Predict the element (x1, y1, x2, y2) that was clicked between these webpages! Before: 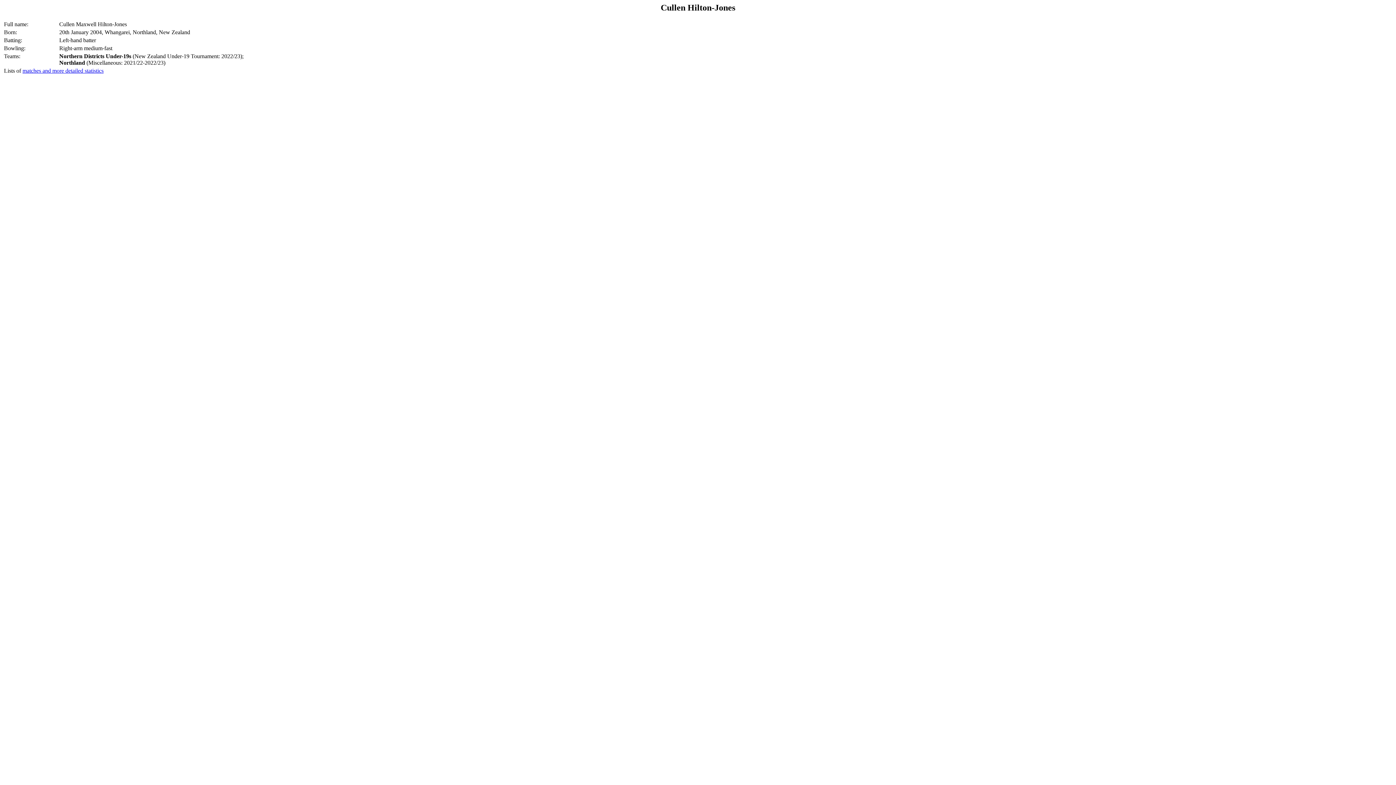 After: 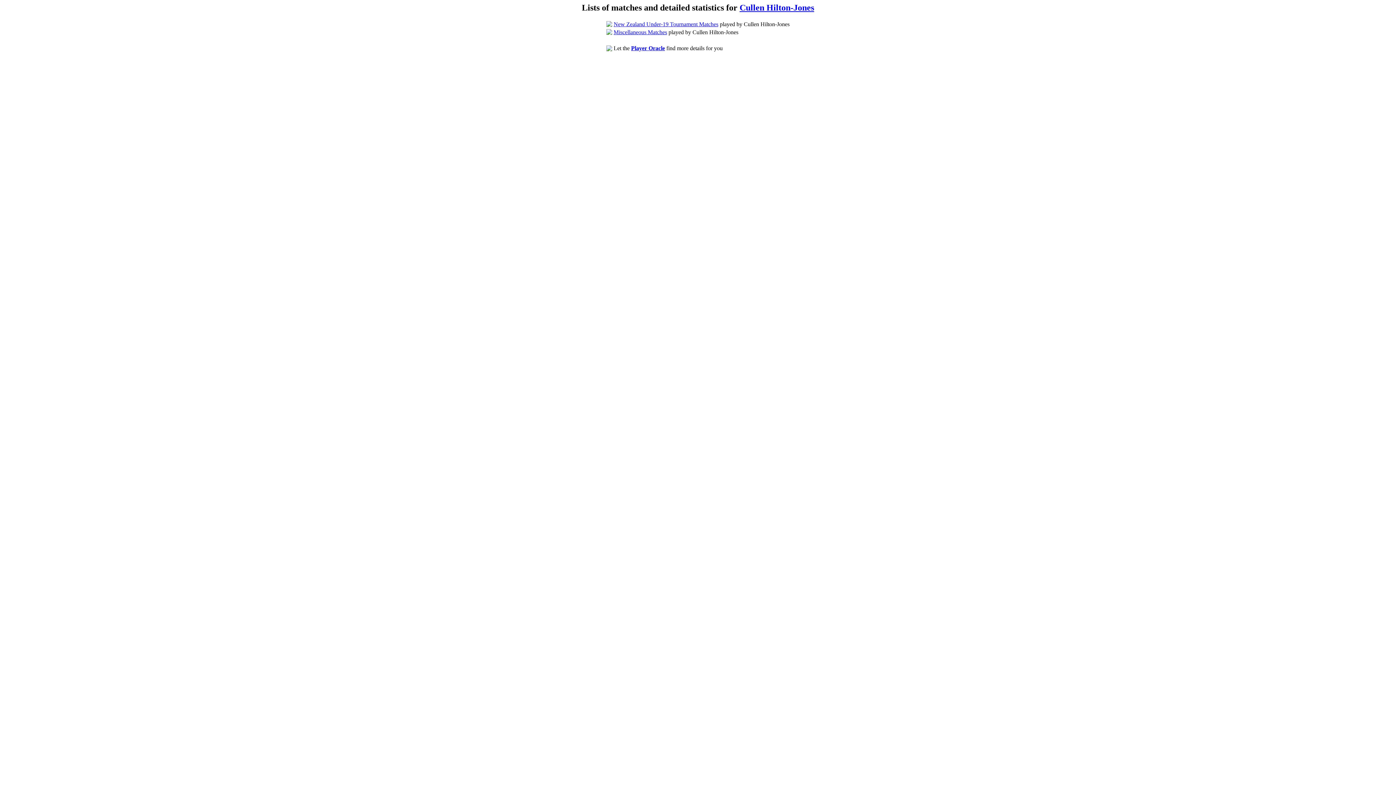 Action: bbox: (22, 67, 103, 73) label: matches and more detailed statistics